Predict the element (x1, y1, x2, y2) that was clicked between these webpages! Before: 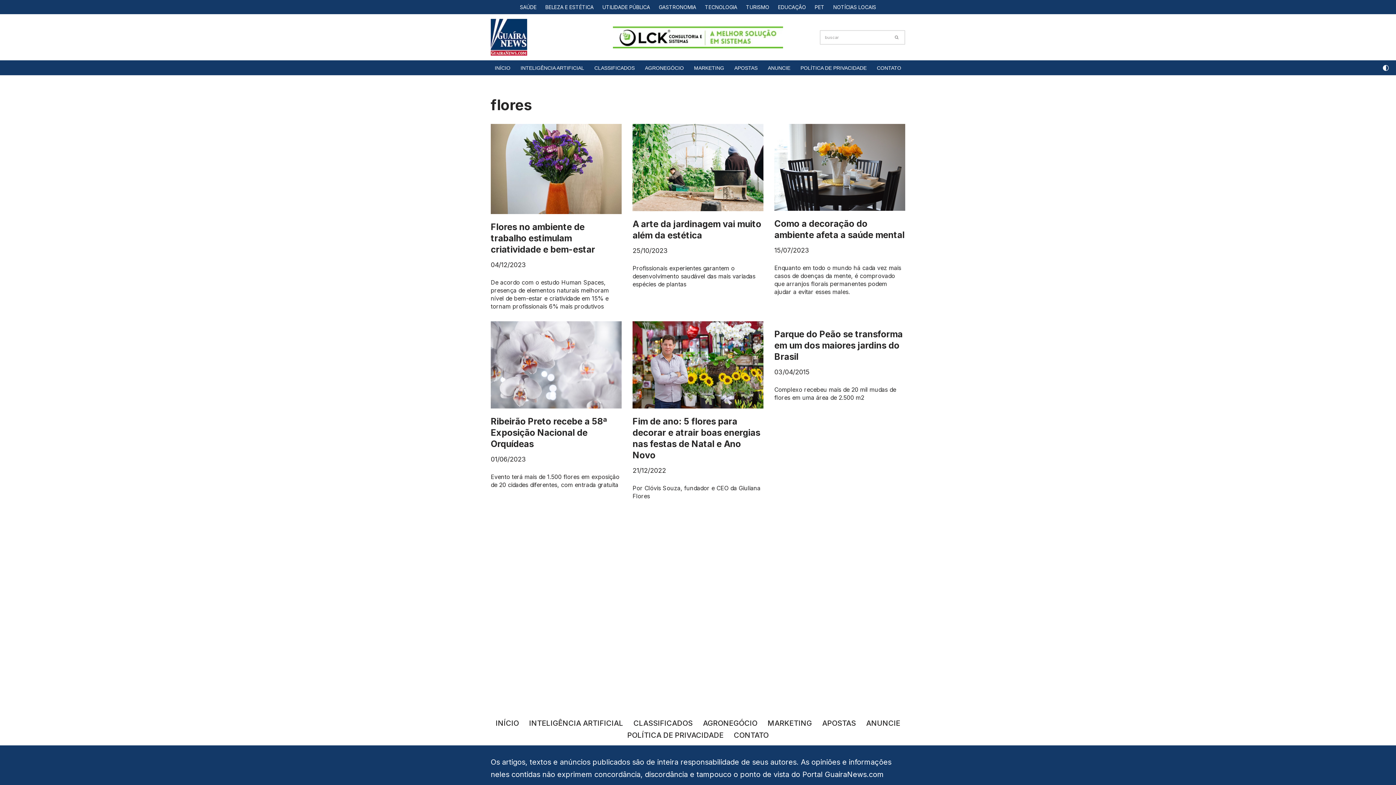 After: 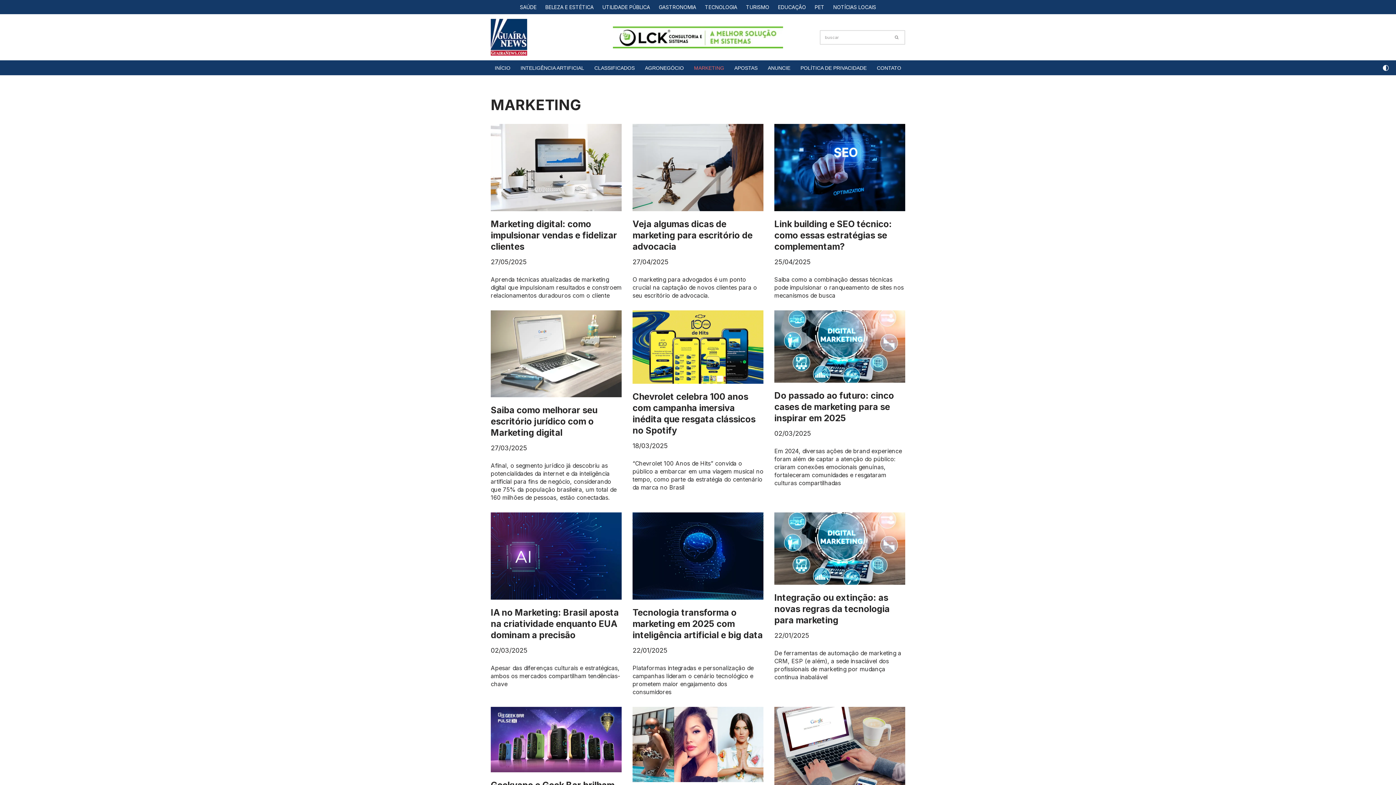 Action: bbox: (767, 717, 812, 729) label: MARKETING